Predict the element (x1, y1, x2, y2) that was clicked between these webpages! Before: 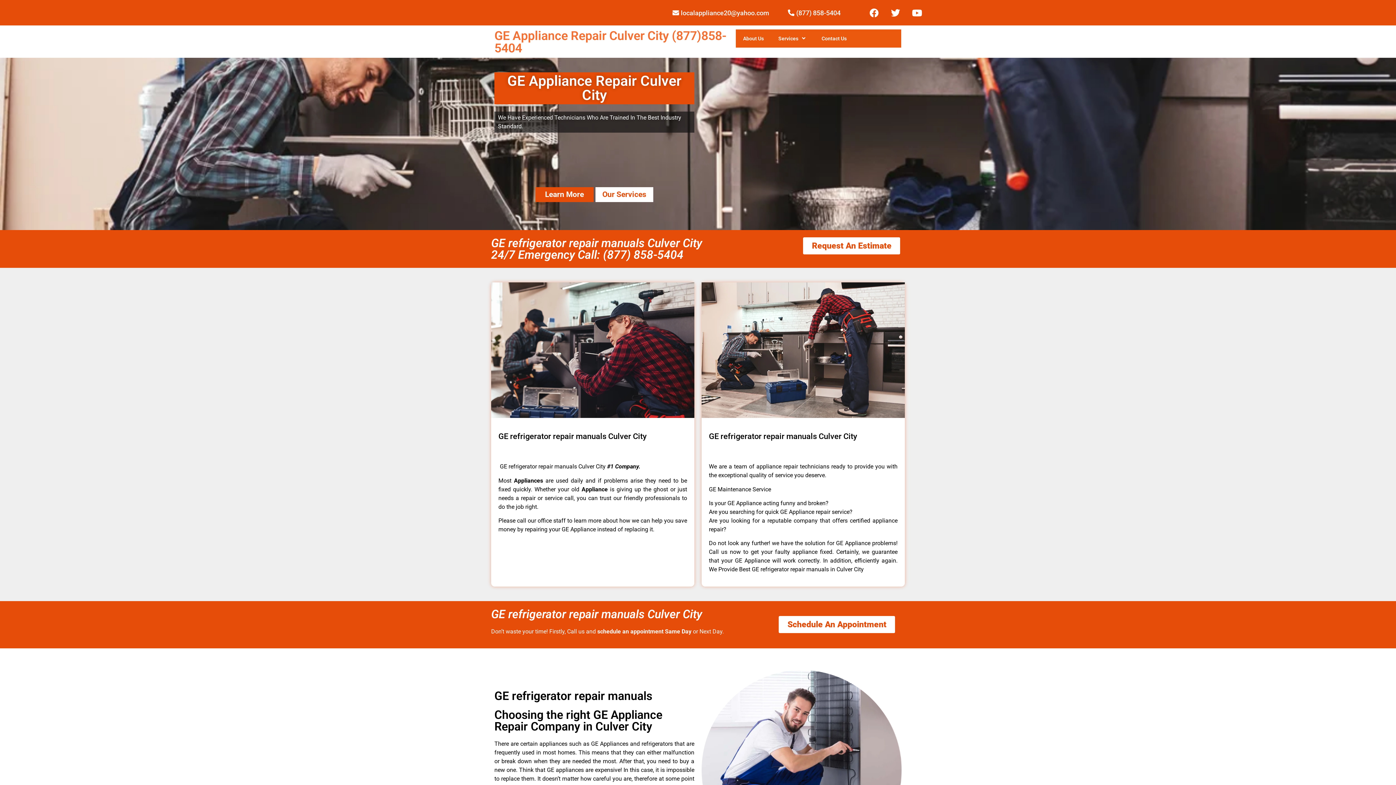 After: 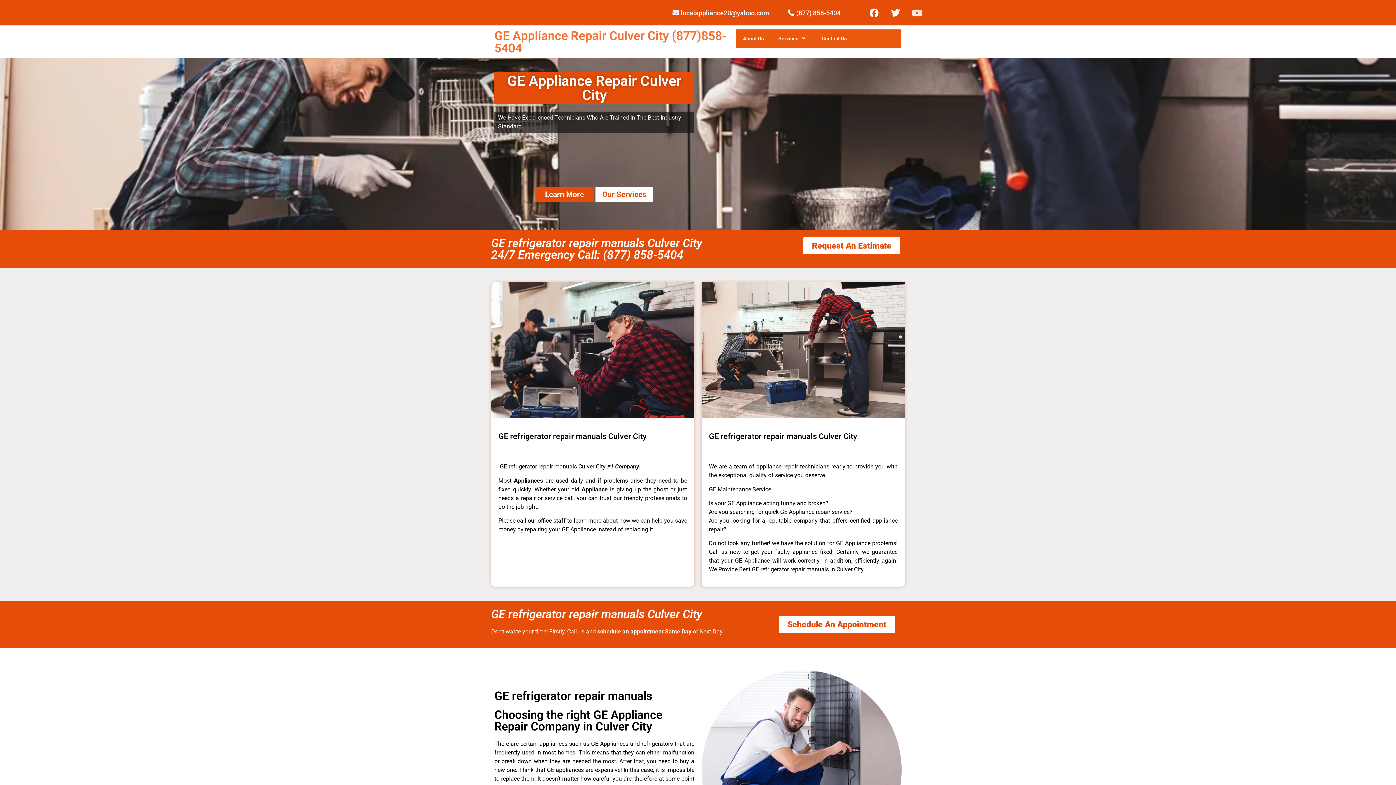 Action: label: Youtube bbox: (908, 3, 926, 21)